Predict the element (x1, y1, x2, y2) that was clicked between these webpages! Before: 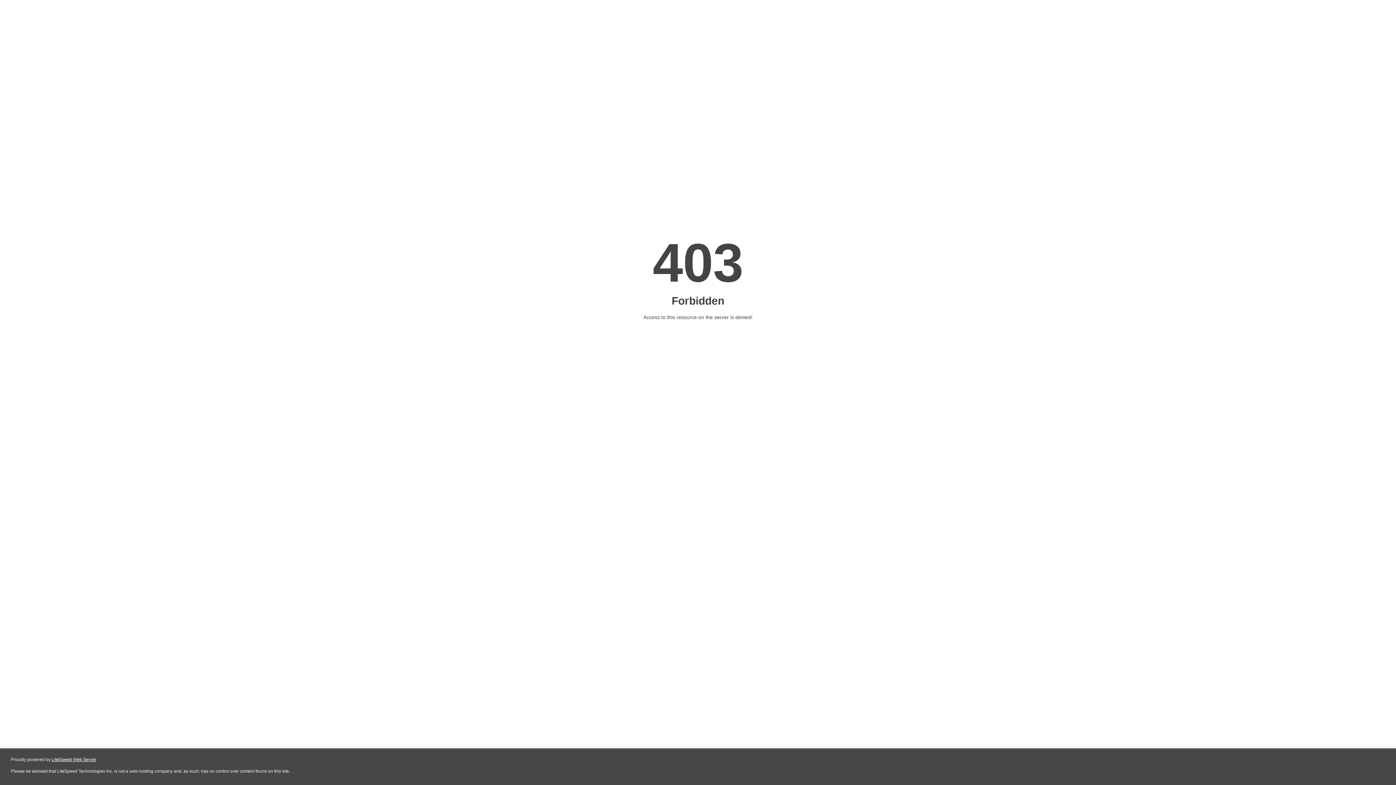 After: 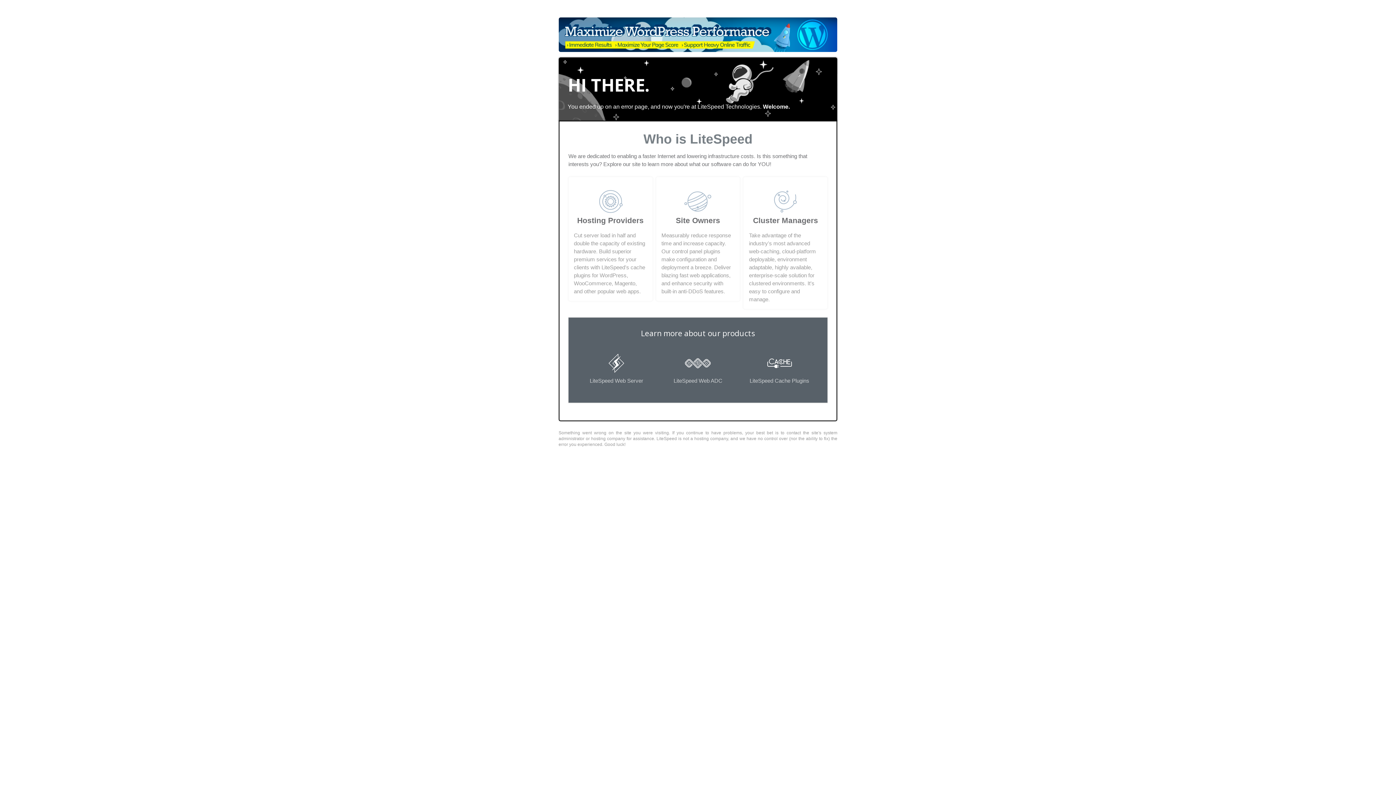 Action: label: LiteSpeed Web Server bbox: (51, 757, 96, 762)